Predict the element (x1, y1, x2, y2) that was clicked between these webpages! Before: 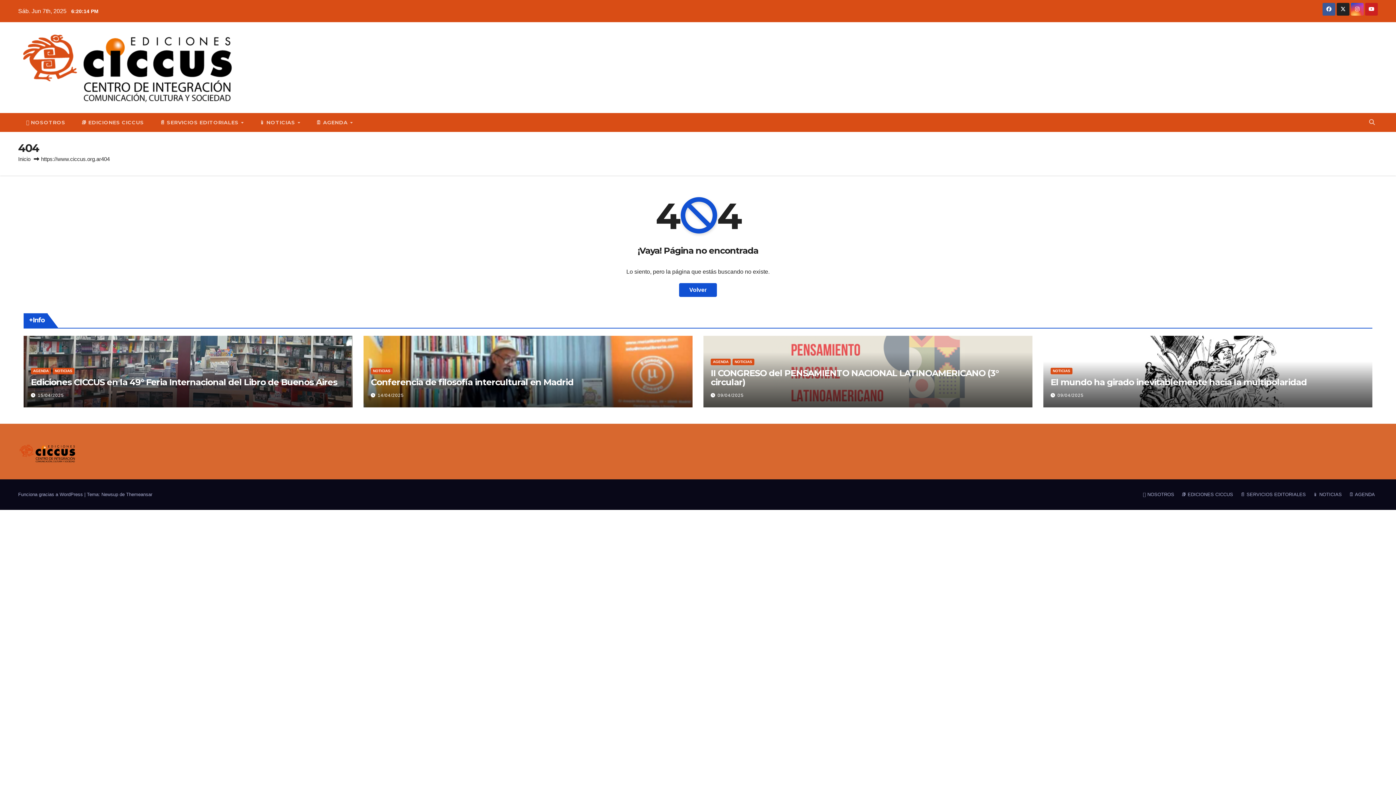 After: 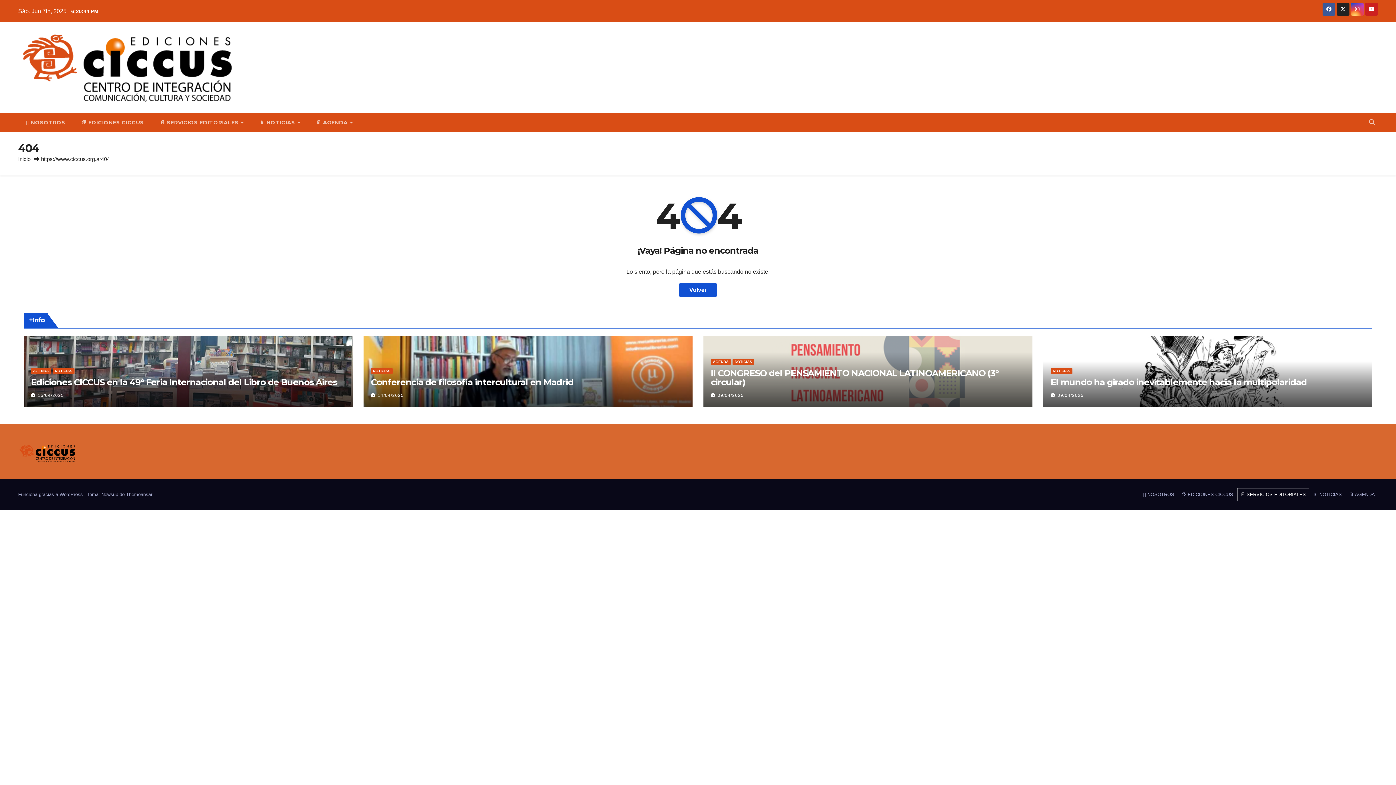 Action: label: 📄 SERVICIOS EDITORIALES bbox: (1237, 488, 1309, 501)